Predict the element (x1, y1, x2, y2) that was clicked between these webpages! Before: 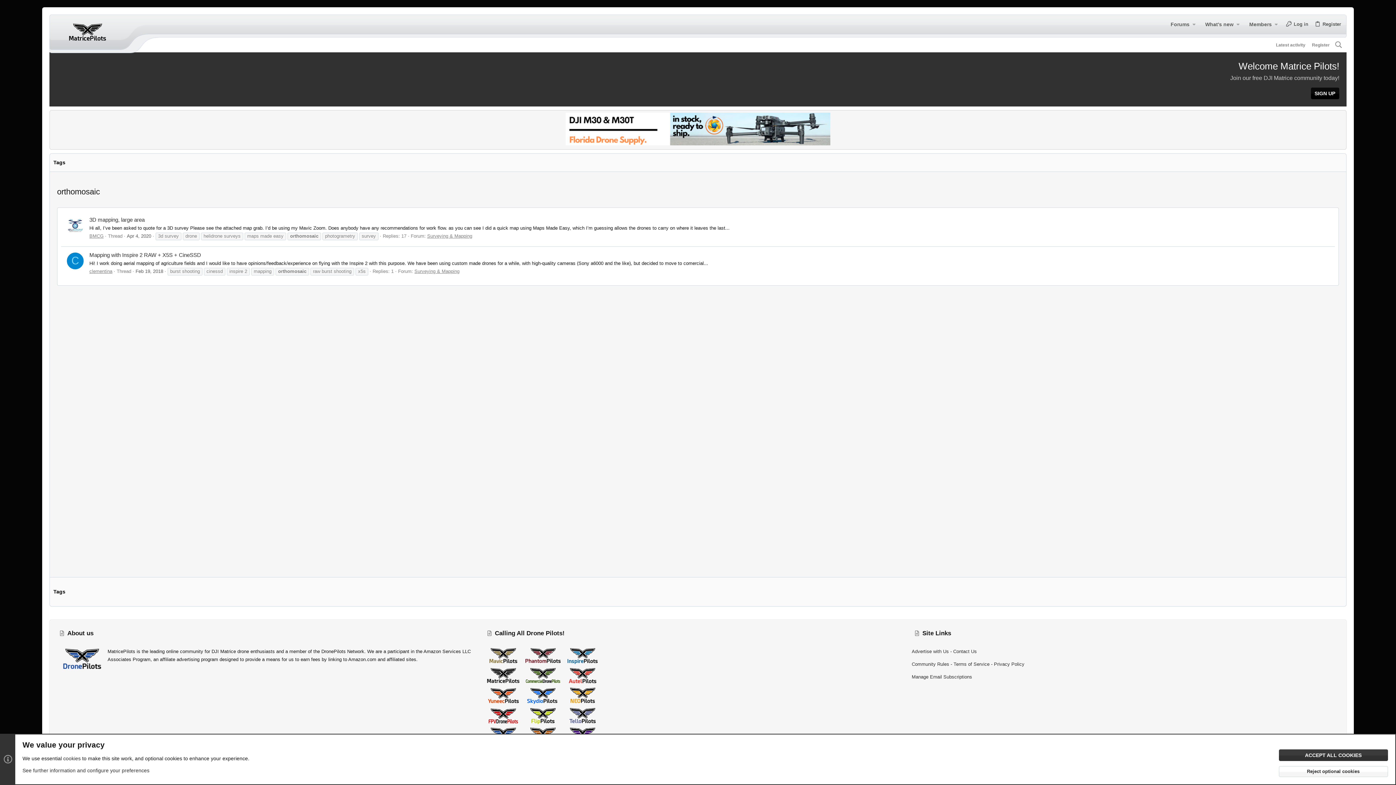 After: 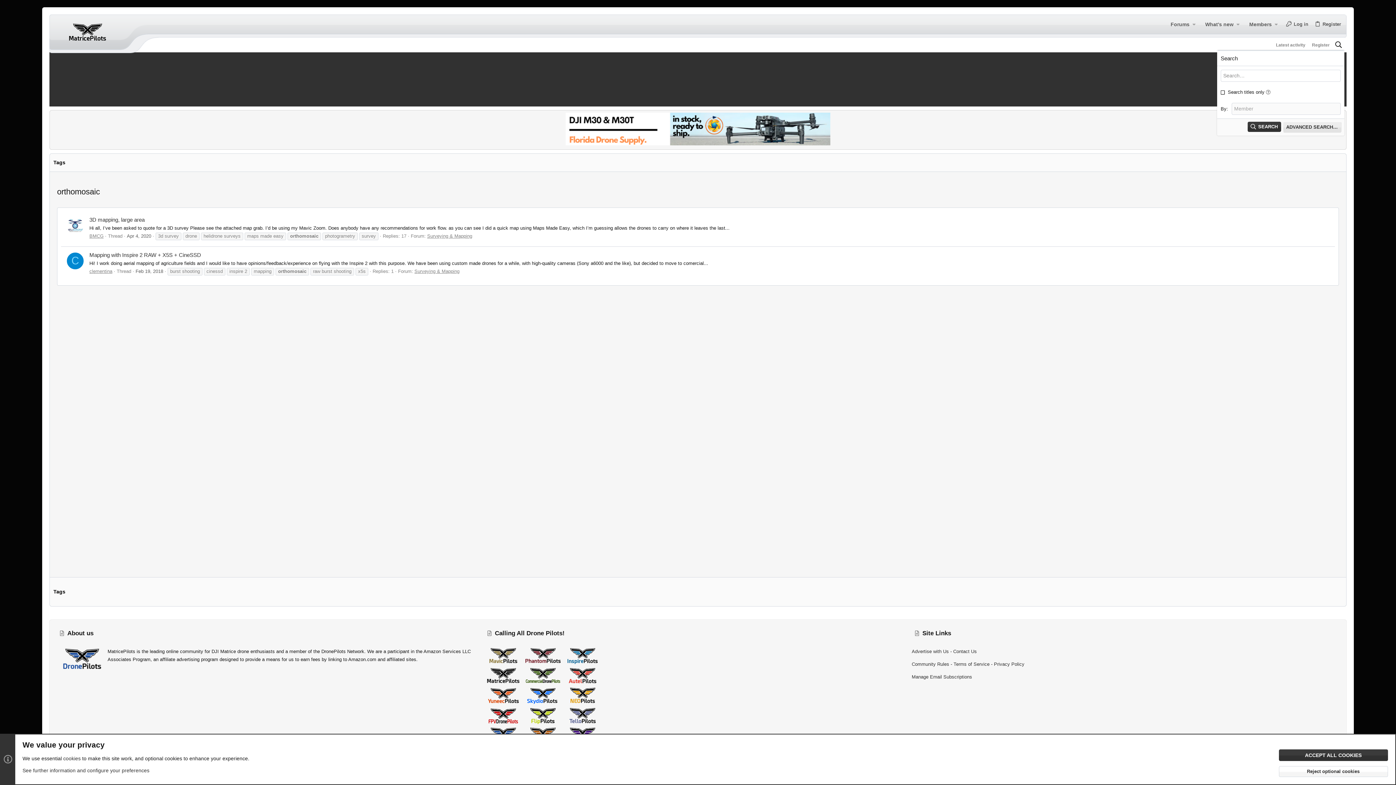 Action: bbox: (1333, 39, 1344, 50) label: Search